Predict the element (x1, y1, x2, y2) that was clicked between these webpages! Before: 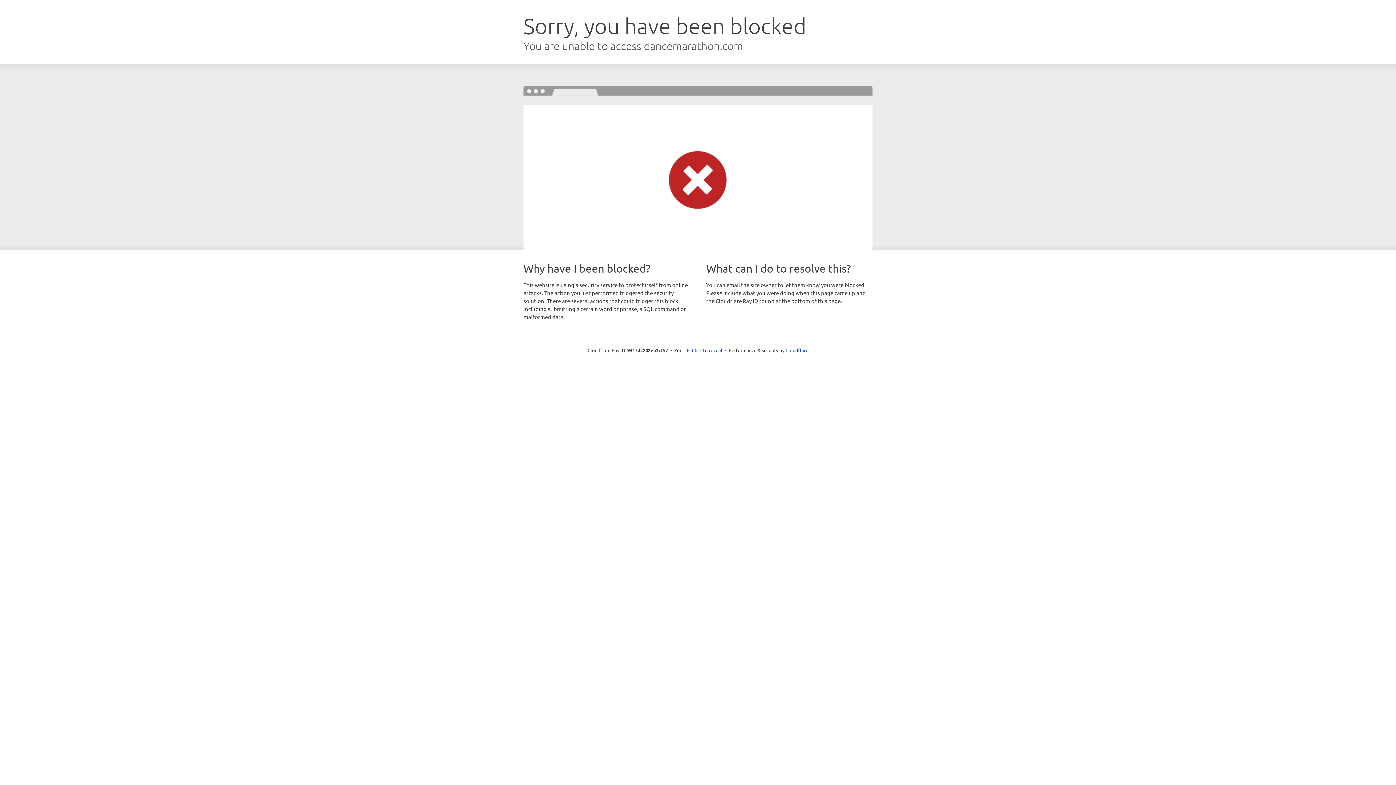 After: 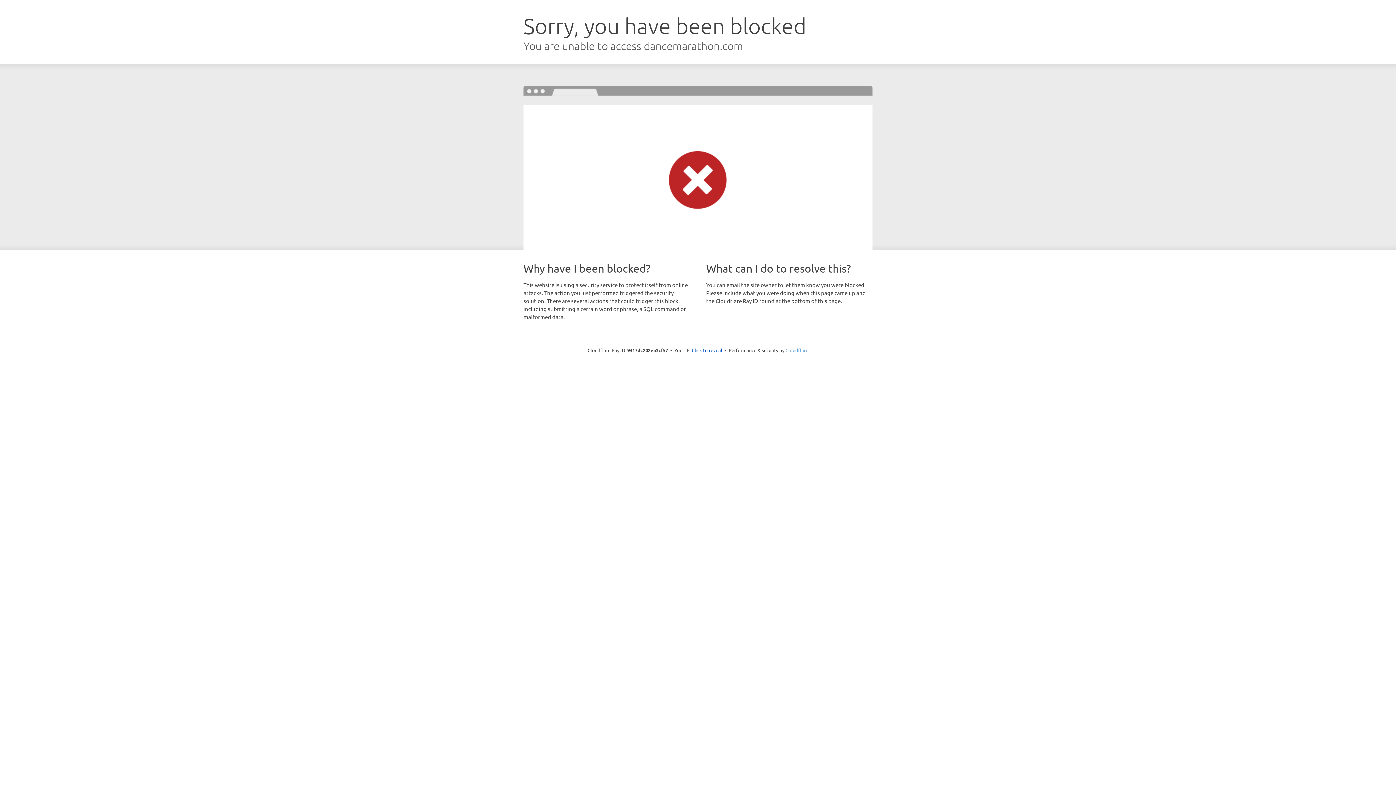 Action: bbox: (785, 347, 808, 353) label: Cloudflare